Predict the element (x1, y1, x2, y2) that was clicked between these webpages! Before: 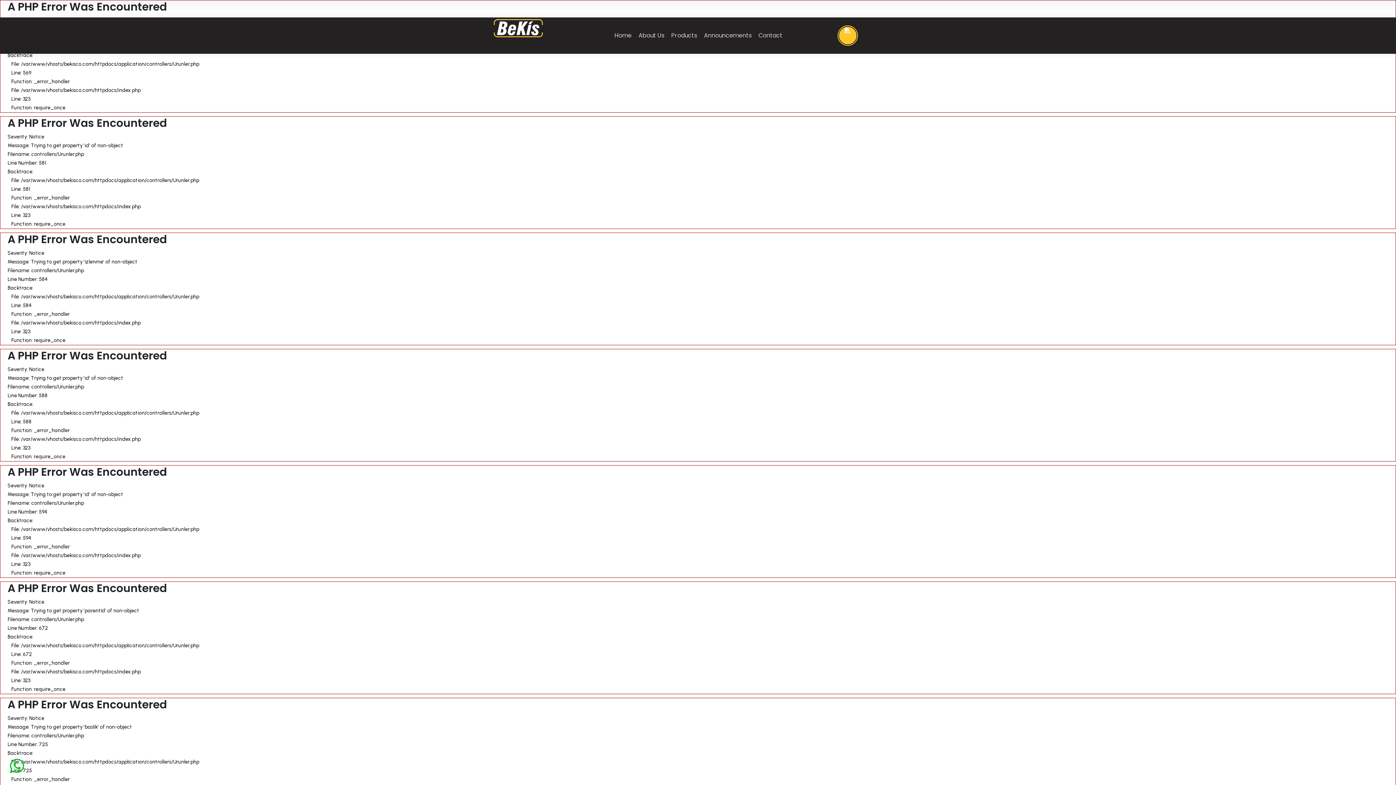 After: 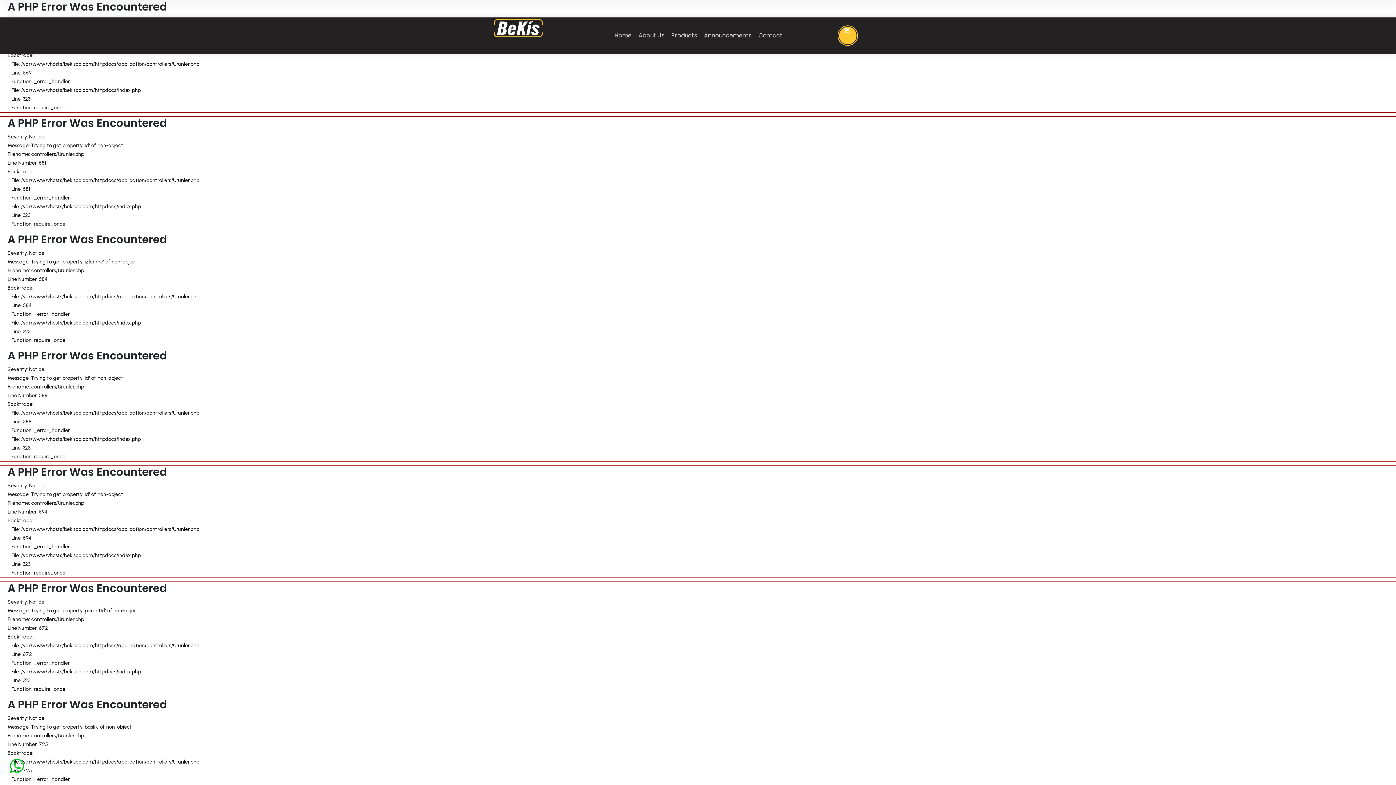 Action: bbox: (7, 762, 25, 769)